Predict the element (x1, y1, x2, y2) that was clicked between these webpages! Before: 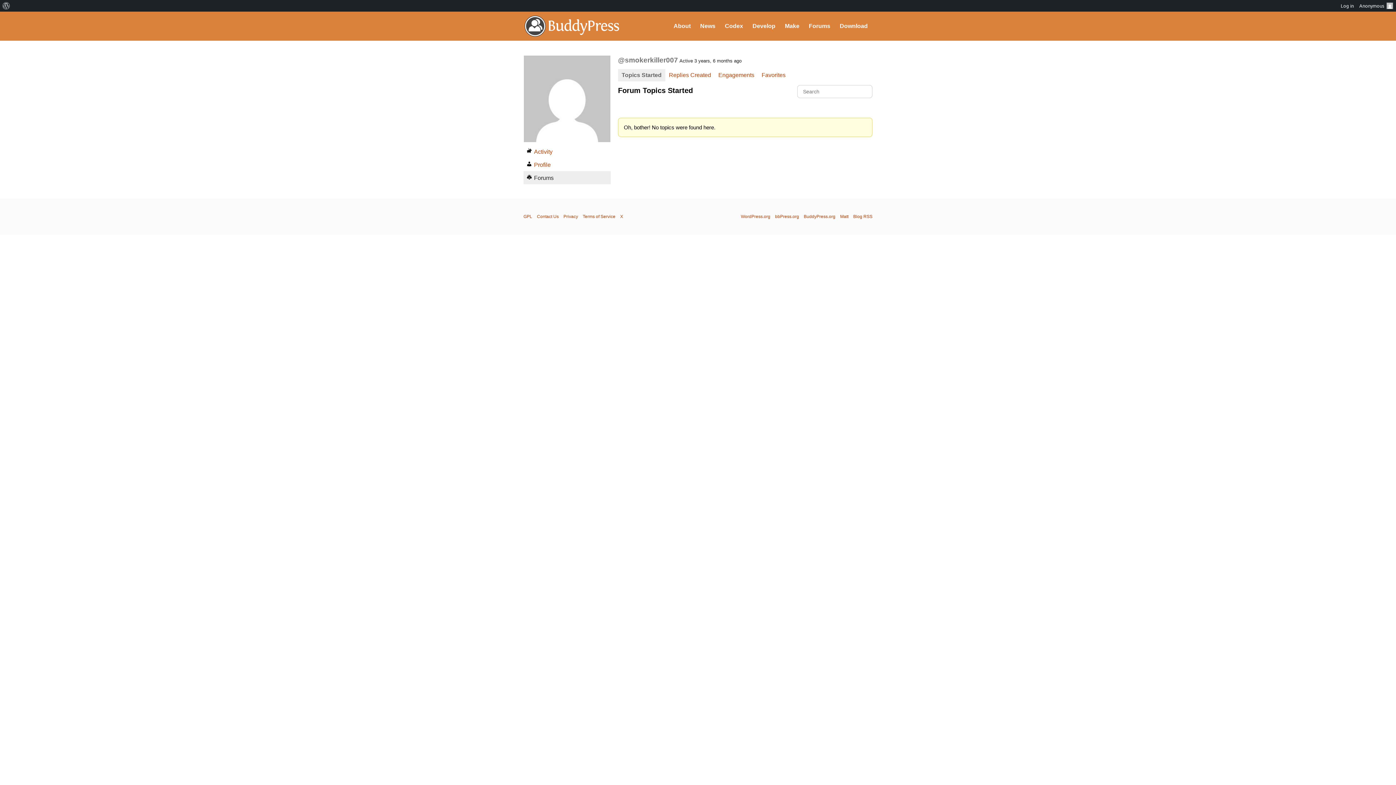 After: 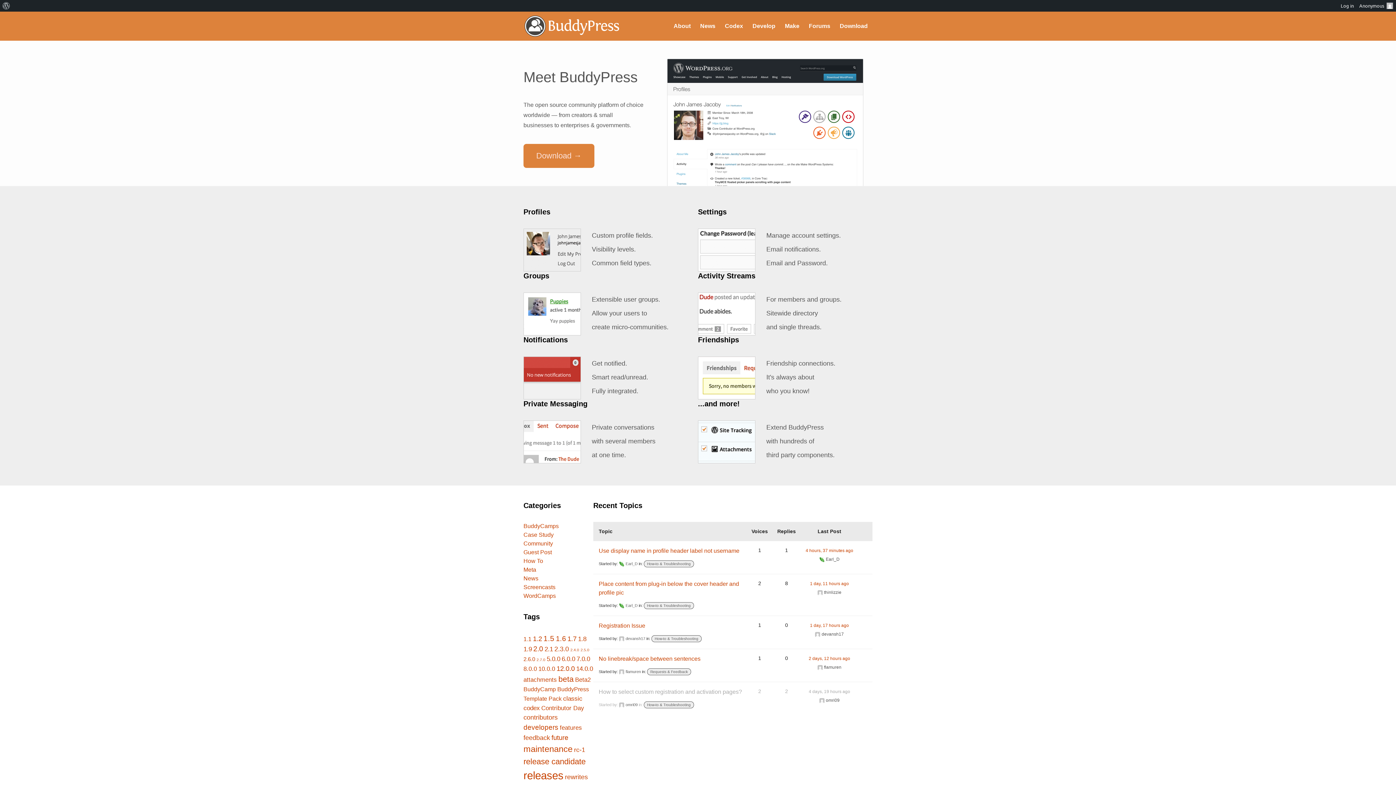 Action: label: BuddyPress.org bbox: (804, 214, 835, 219)